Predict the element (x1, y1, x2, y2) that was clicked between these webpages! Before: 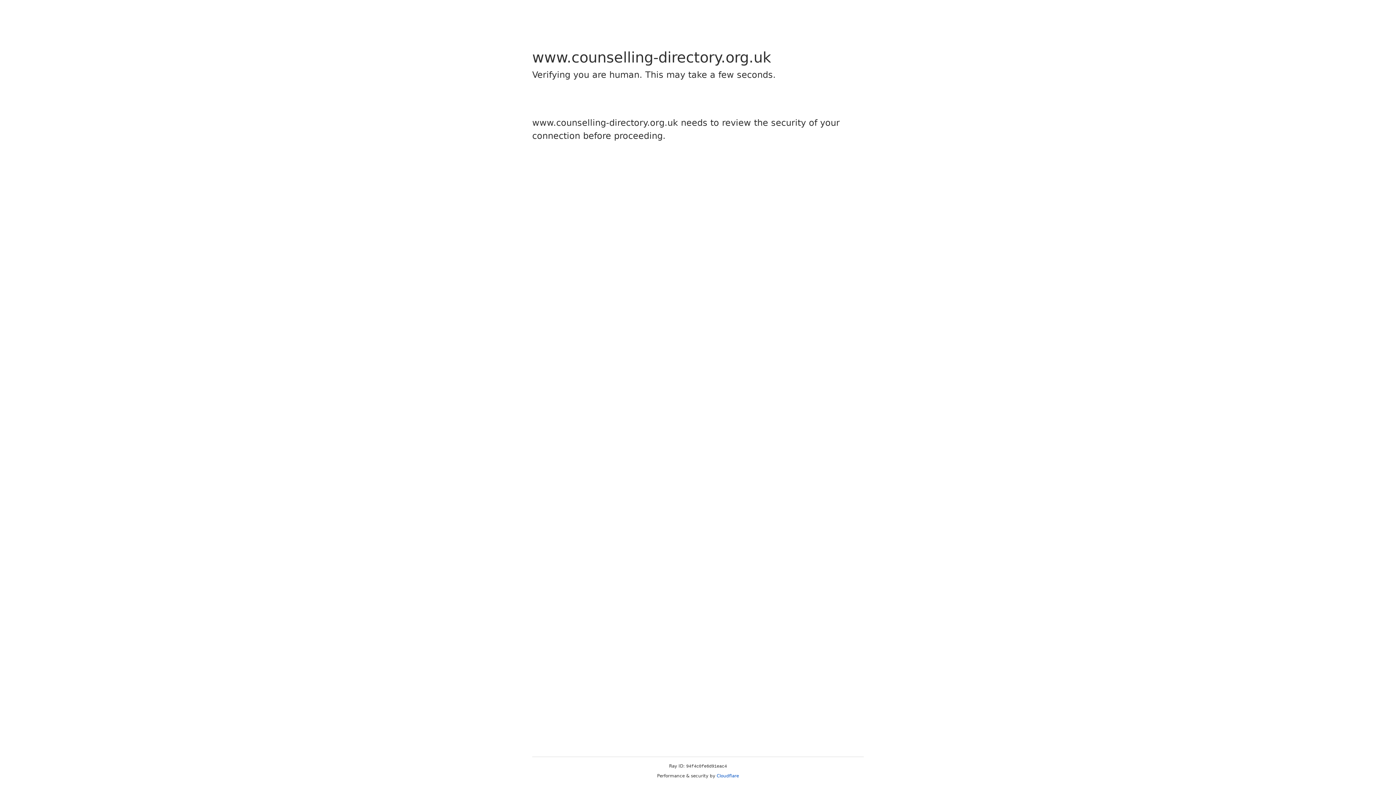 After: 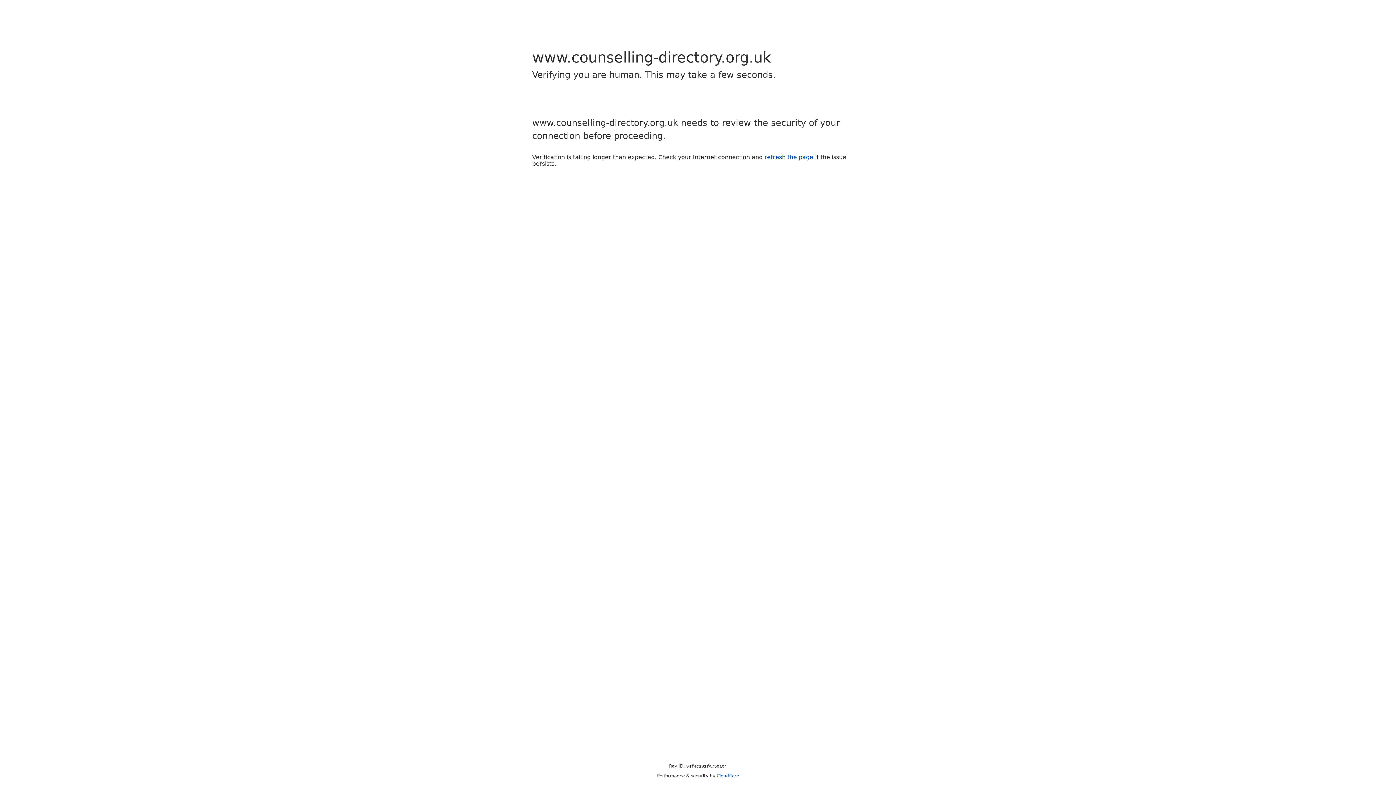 Action: label: Cloudflare bbox: (716, 773, 739, 778)